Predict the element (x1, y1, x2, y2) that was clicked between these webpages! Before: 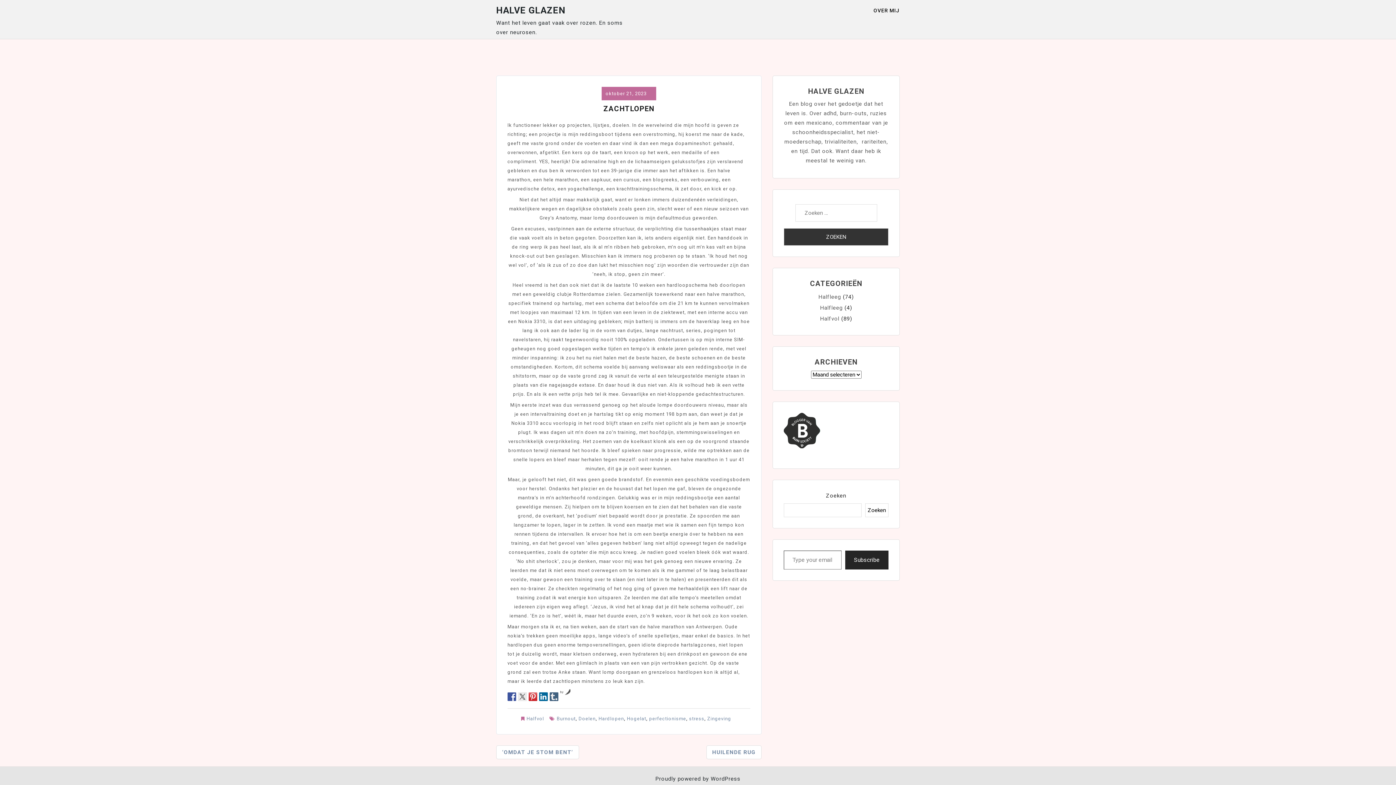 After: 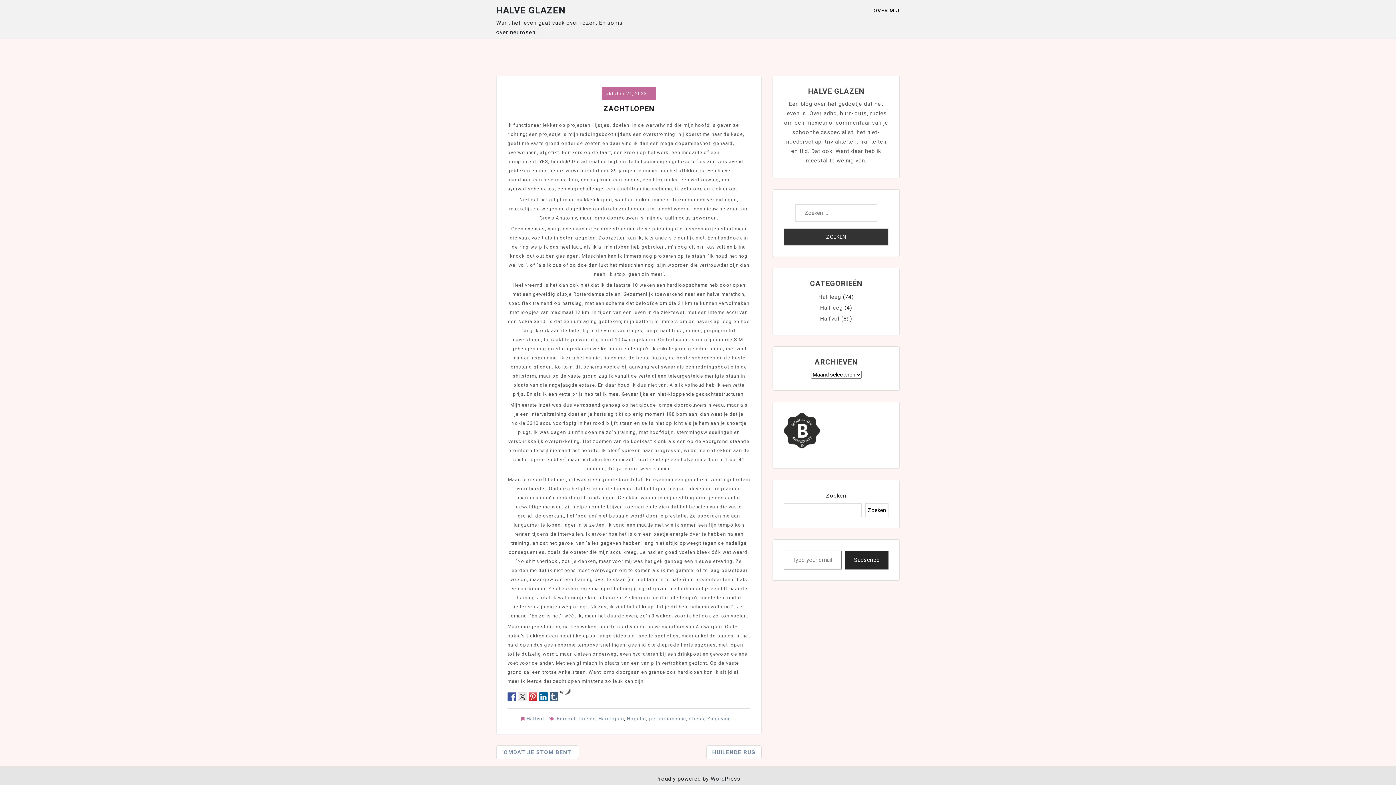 Action: label: by  bbox: (560, 690, 570, 694)